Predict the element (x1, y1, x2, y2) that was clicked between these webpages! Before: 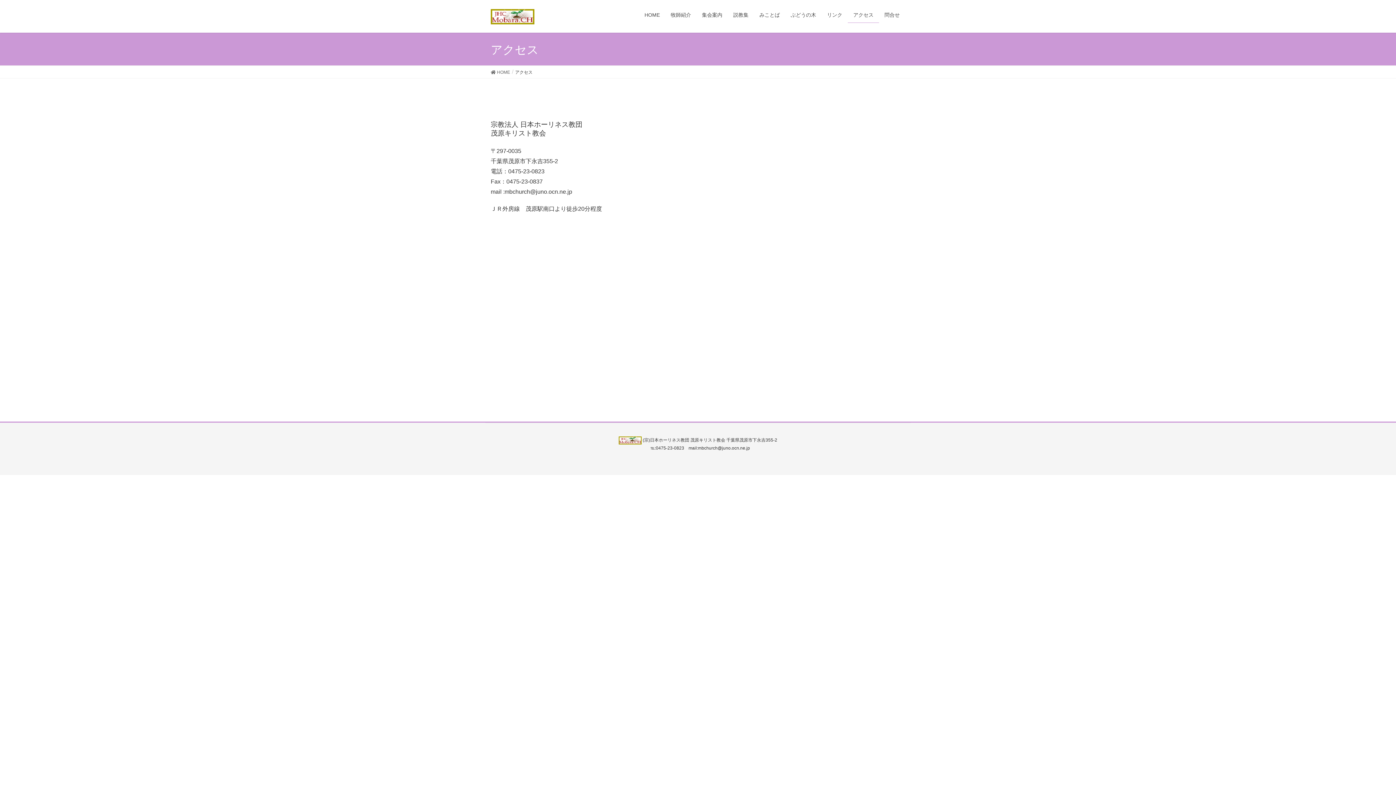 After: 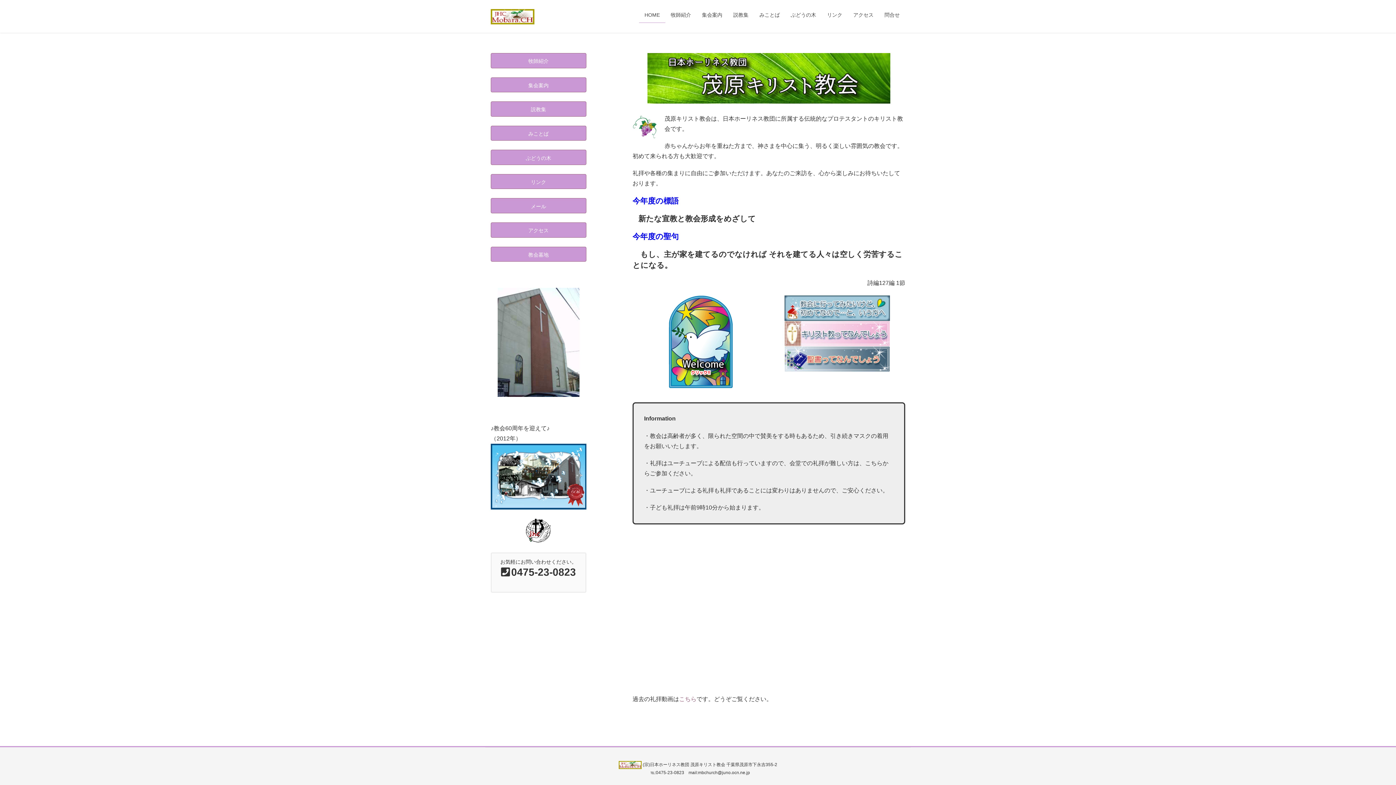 Action: label: HOME bbox: (639, 7, 665, 22)